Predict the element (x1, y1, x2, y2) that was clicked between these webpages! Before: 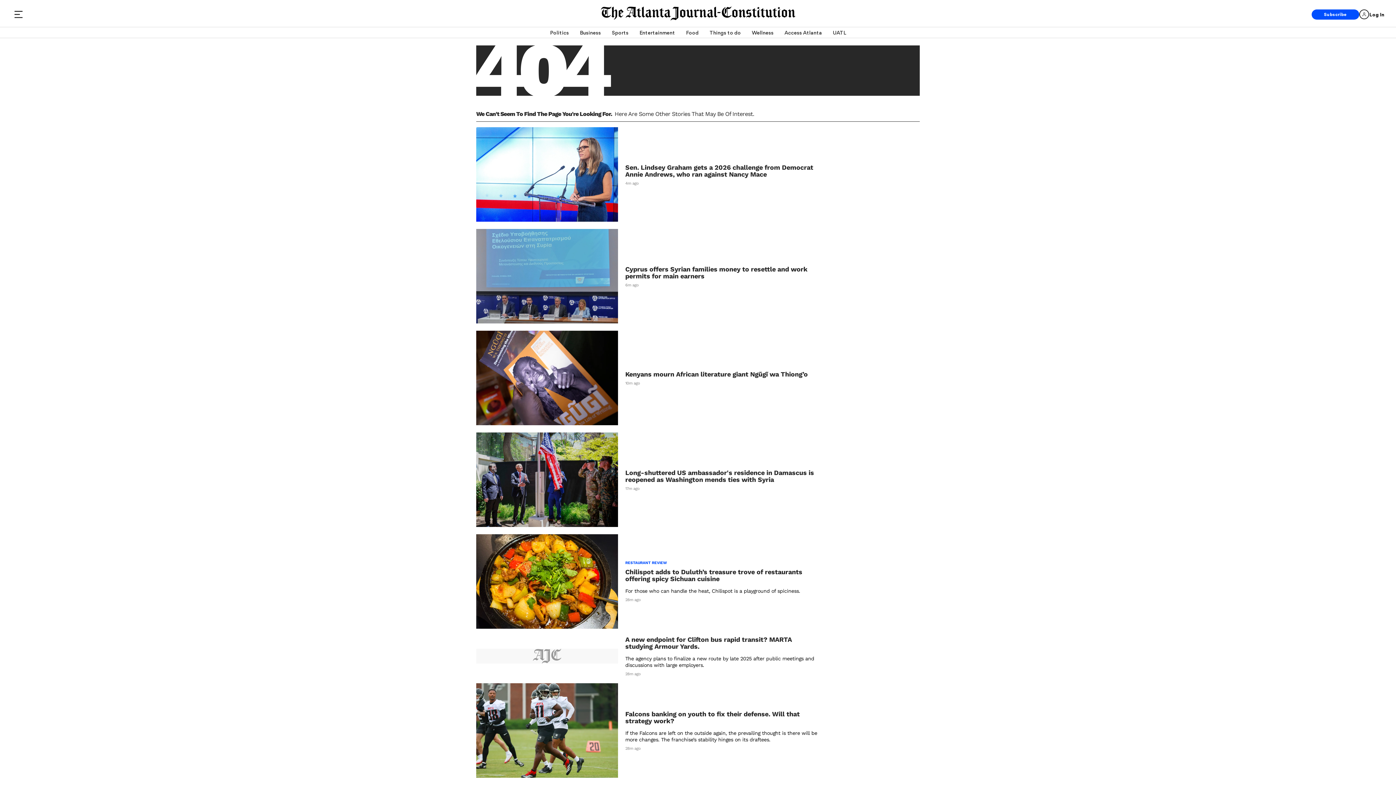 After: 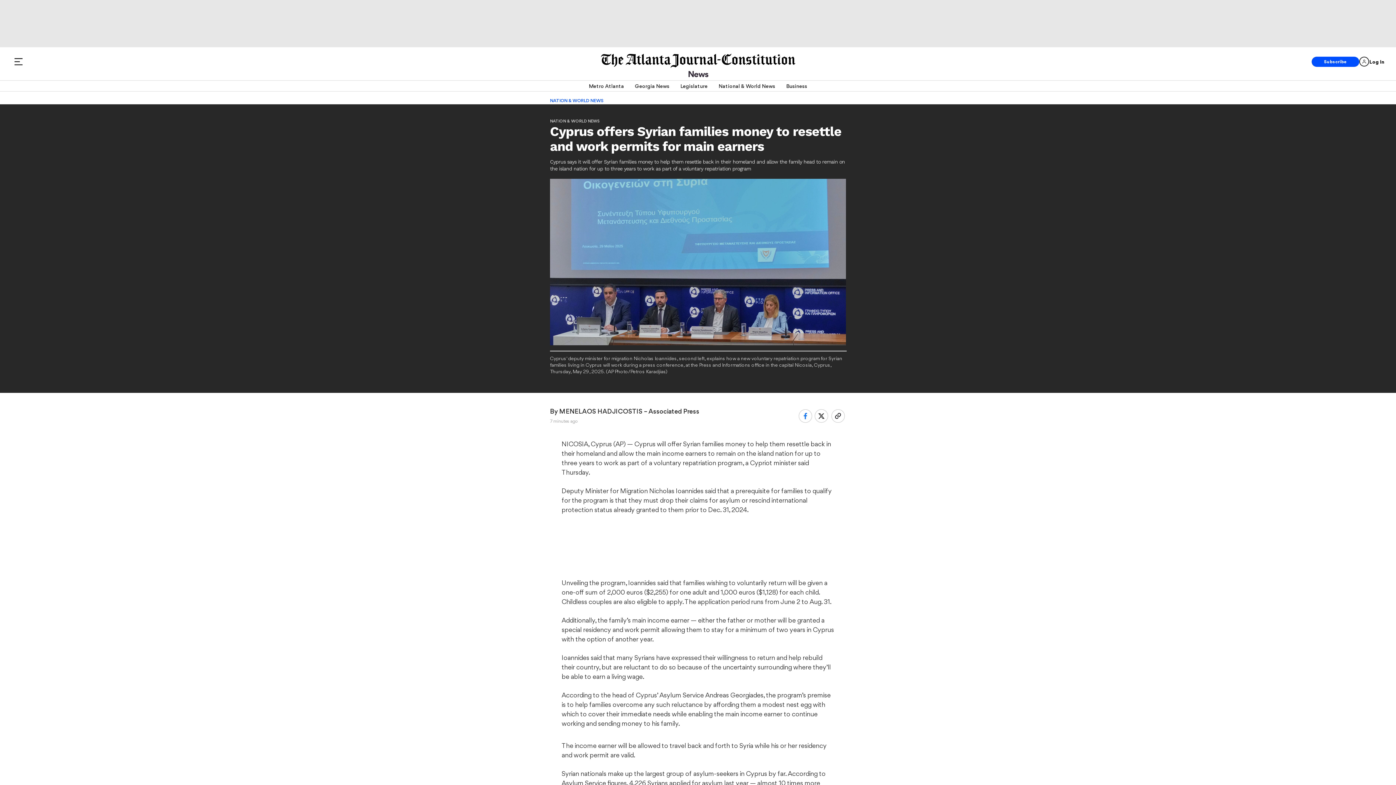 Action: bbox: (476, 229, 618, 323)